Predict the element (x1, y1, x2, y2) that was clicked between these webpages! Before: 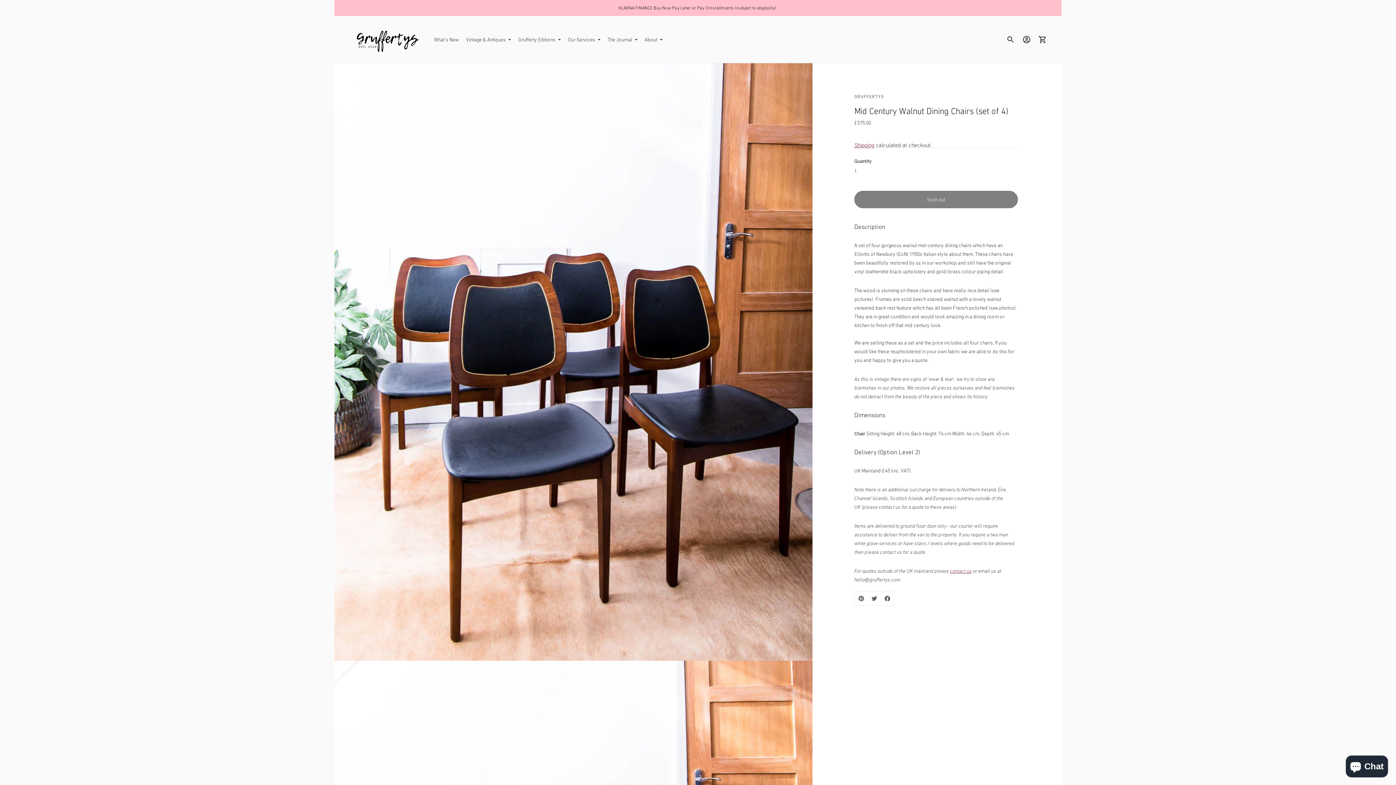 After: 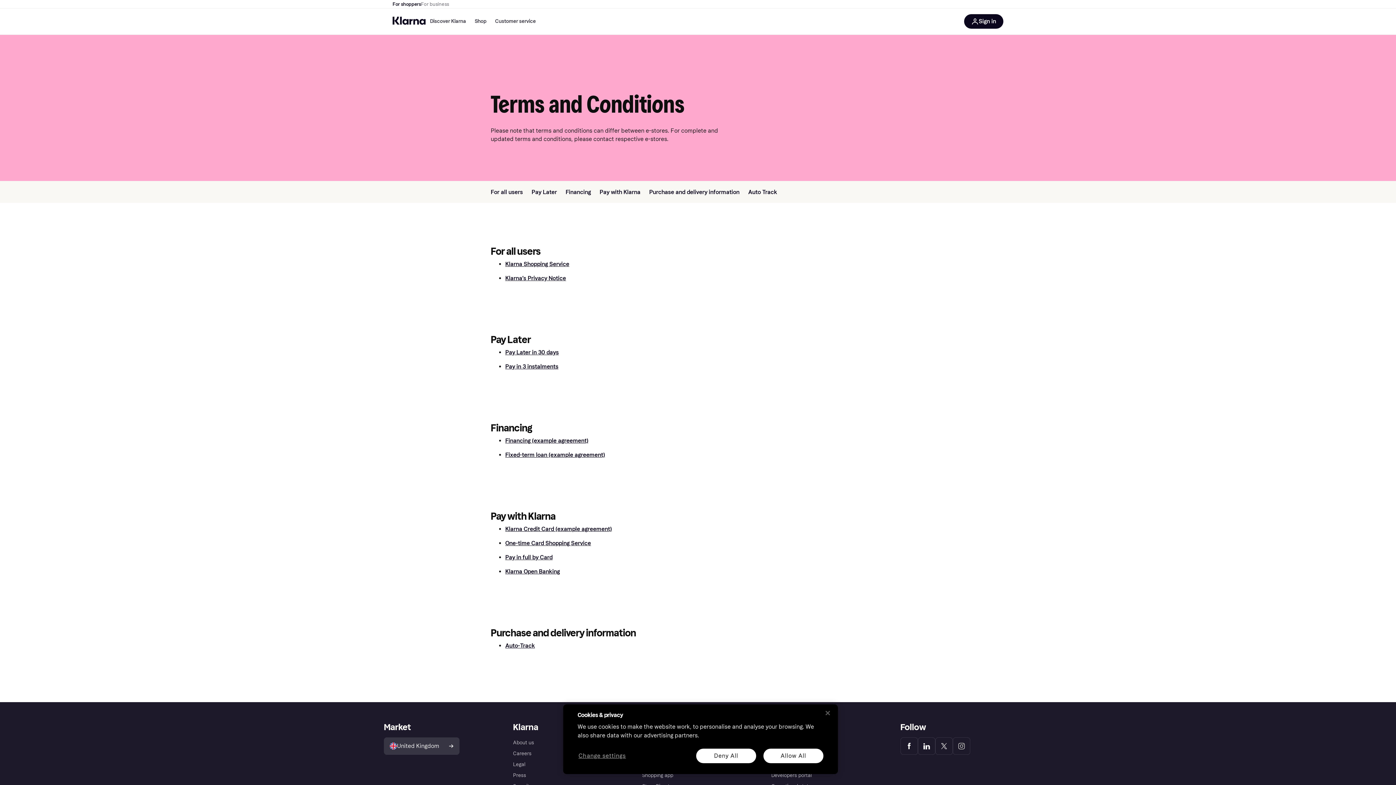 Action: label: KLARNA FINANCE Buy Now Pay Later or Pay 3 Installments (subject to eligibility). bbox: (618, 5, 777, 10)